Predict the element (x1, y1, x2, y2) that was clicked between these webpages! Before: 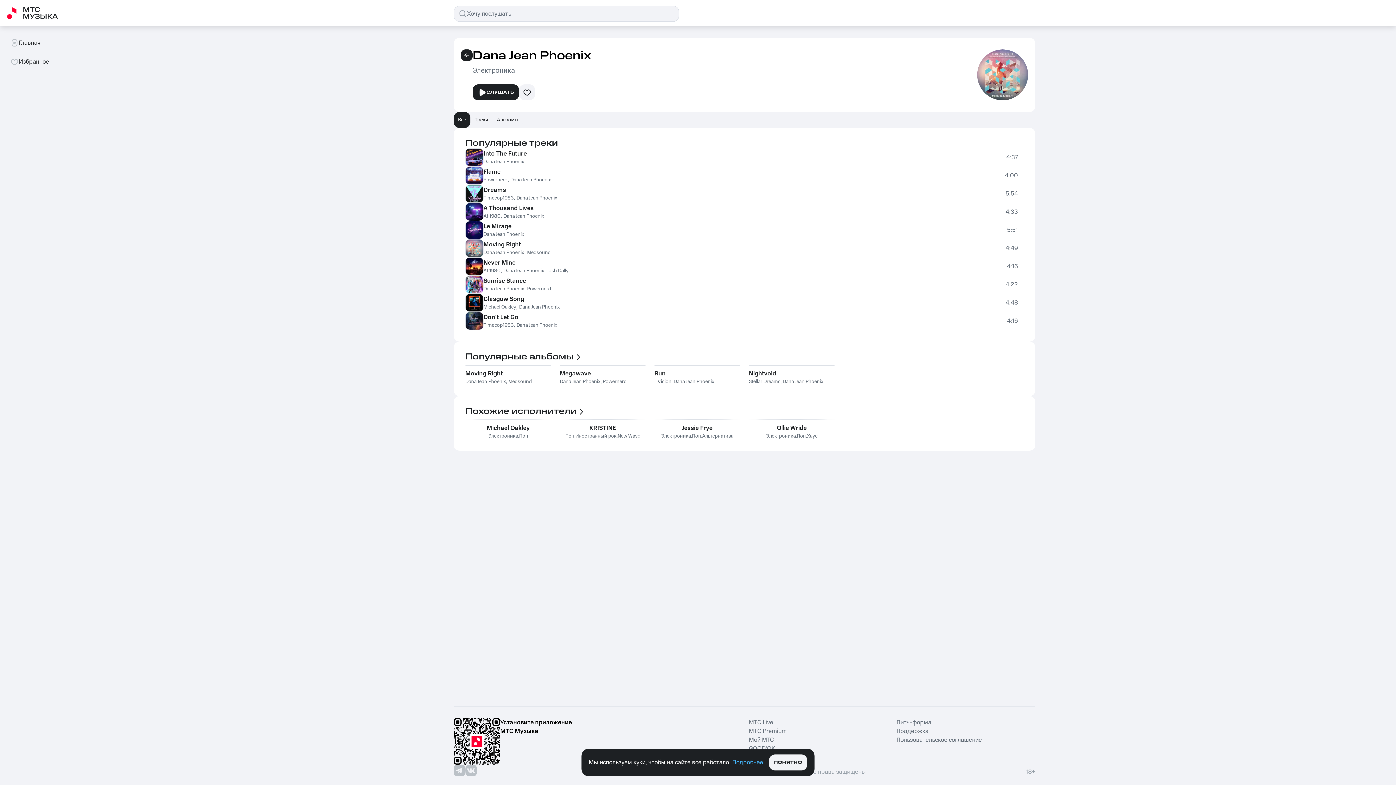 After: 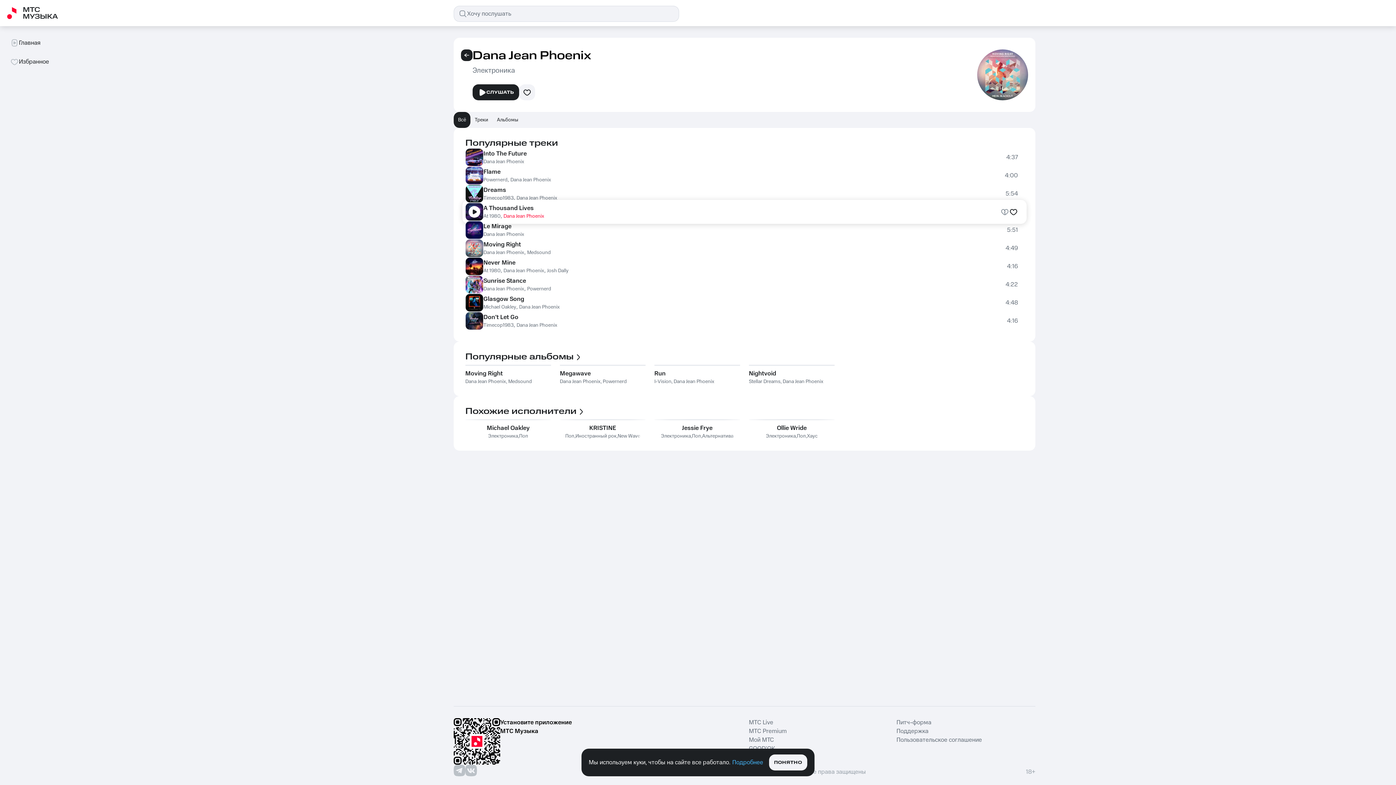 Action: bbox: (503, 212, 544, 220) label: Dana Jean Phoenix